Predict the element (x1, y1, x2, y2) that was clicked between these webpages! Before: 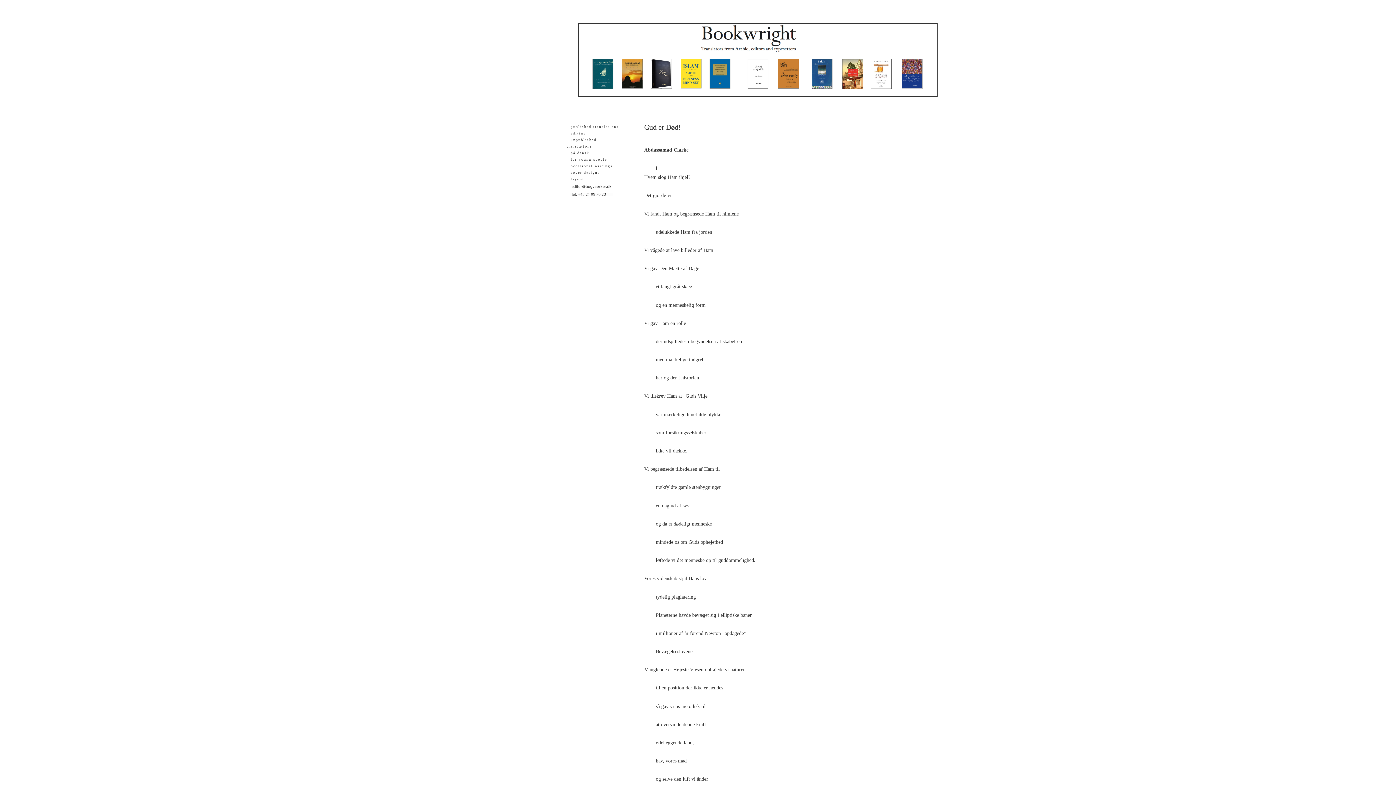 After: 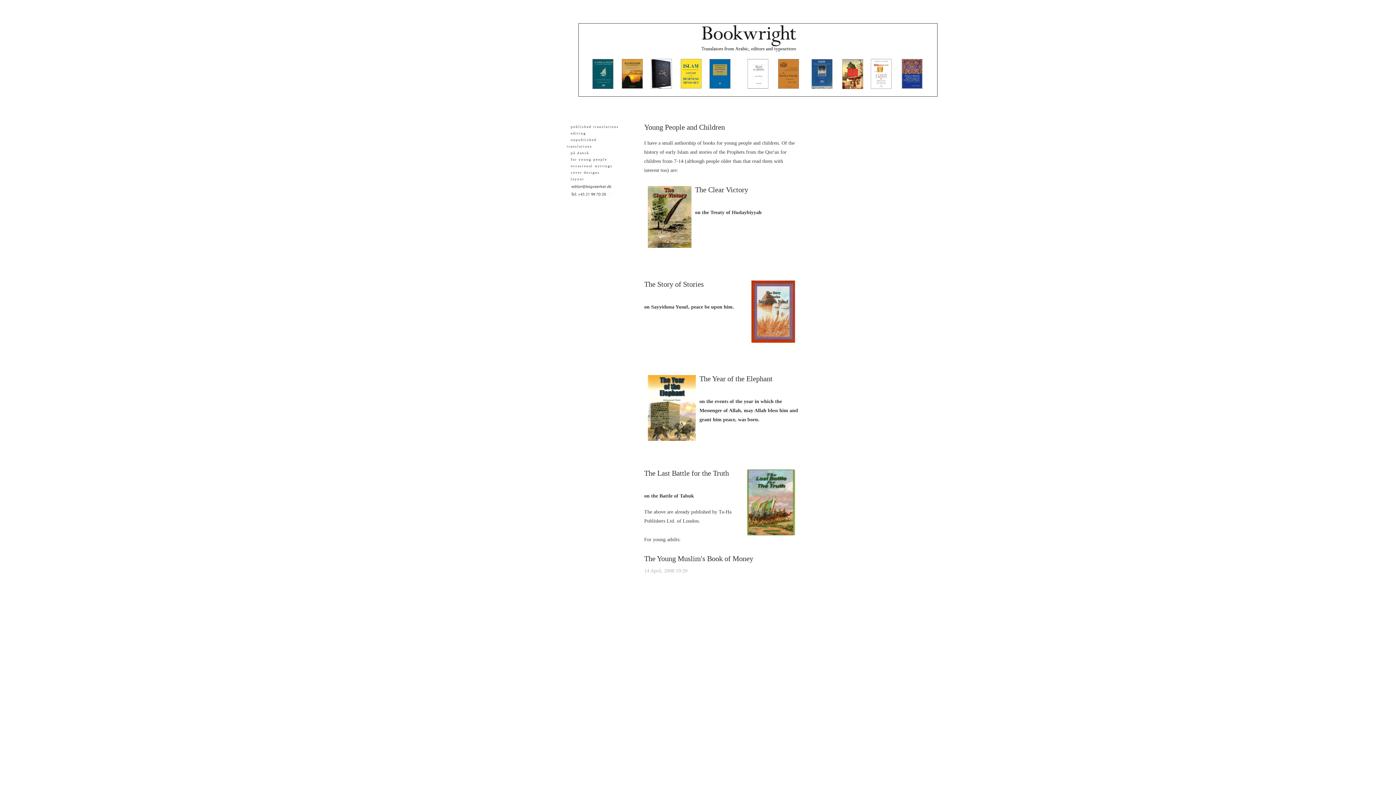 Action: label:   for young people bbox: (566, 156, 607, 162)